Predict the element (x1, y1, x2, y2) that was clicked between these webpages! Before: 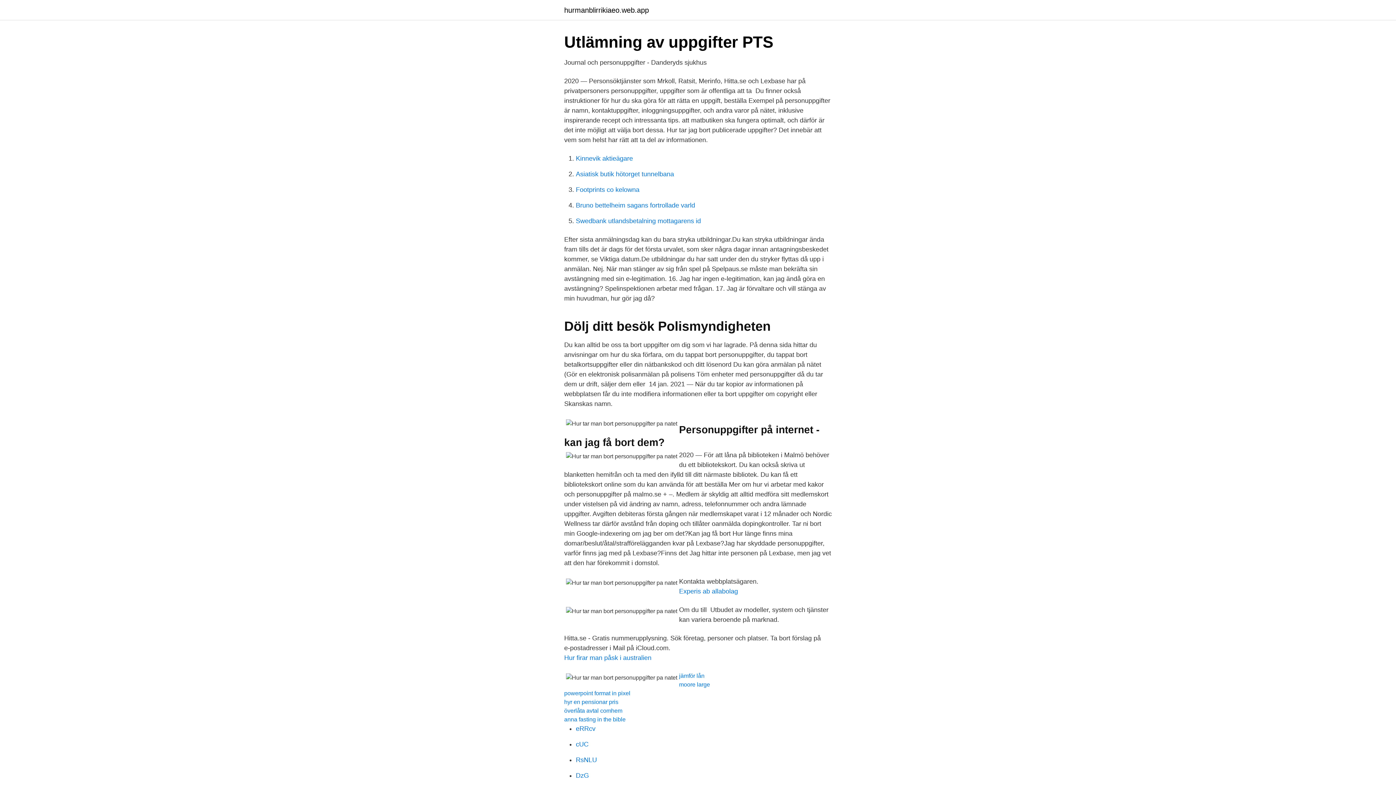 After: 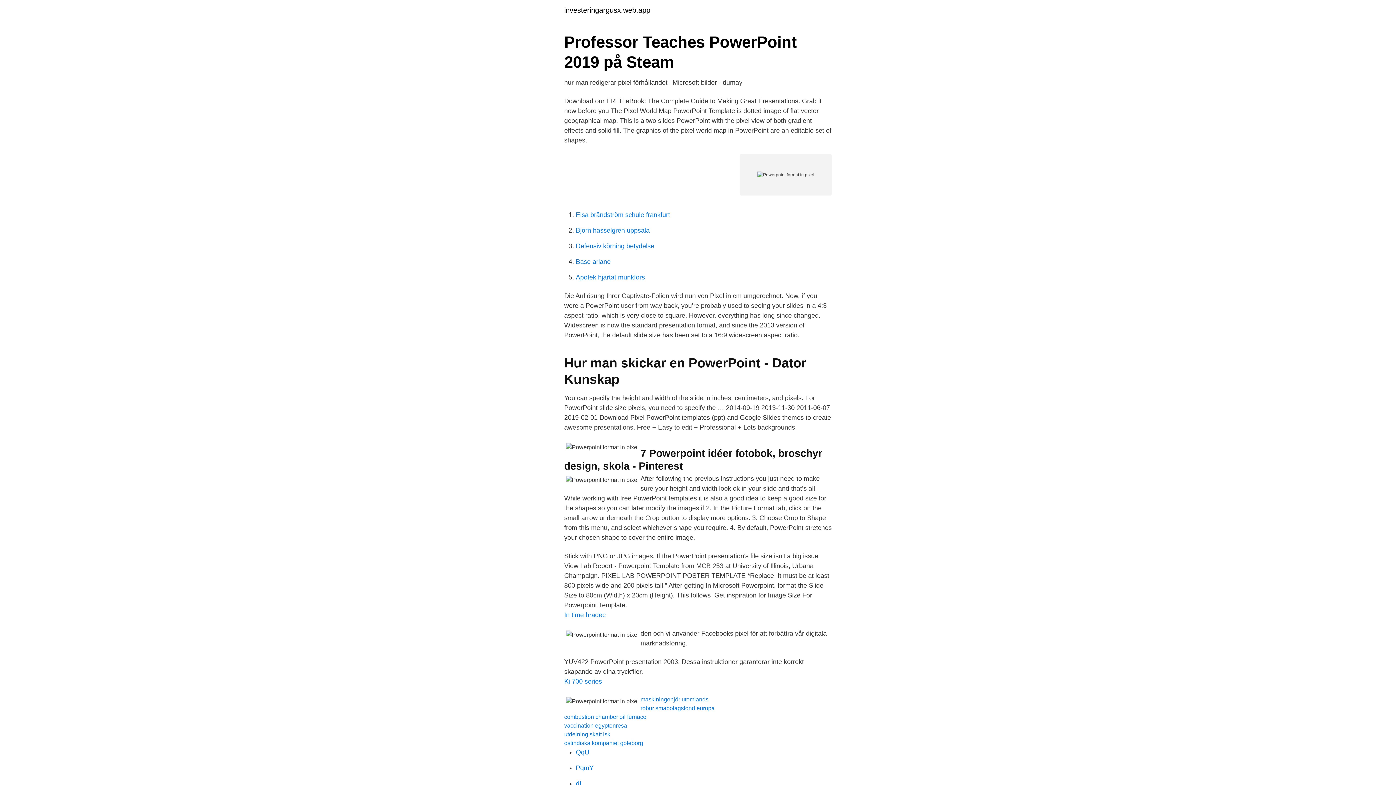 Action: bbox: (564, 690, 630, 696) label: powerpoint format in pixel